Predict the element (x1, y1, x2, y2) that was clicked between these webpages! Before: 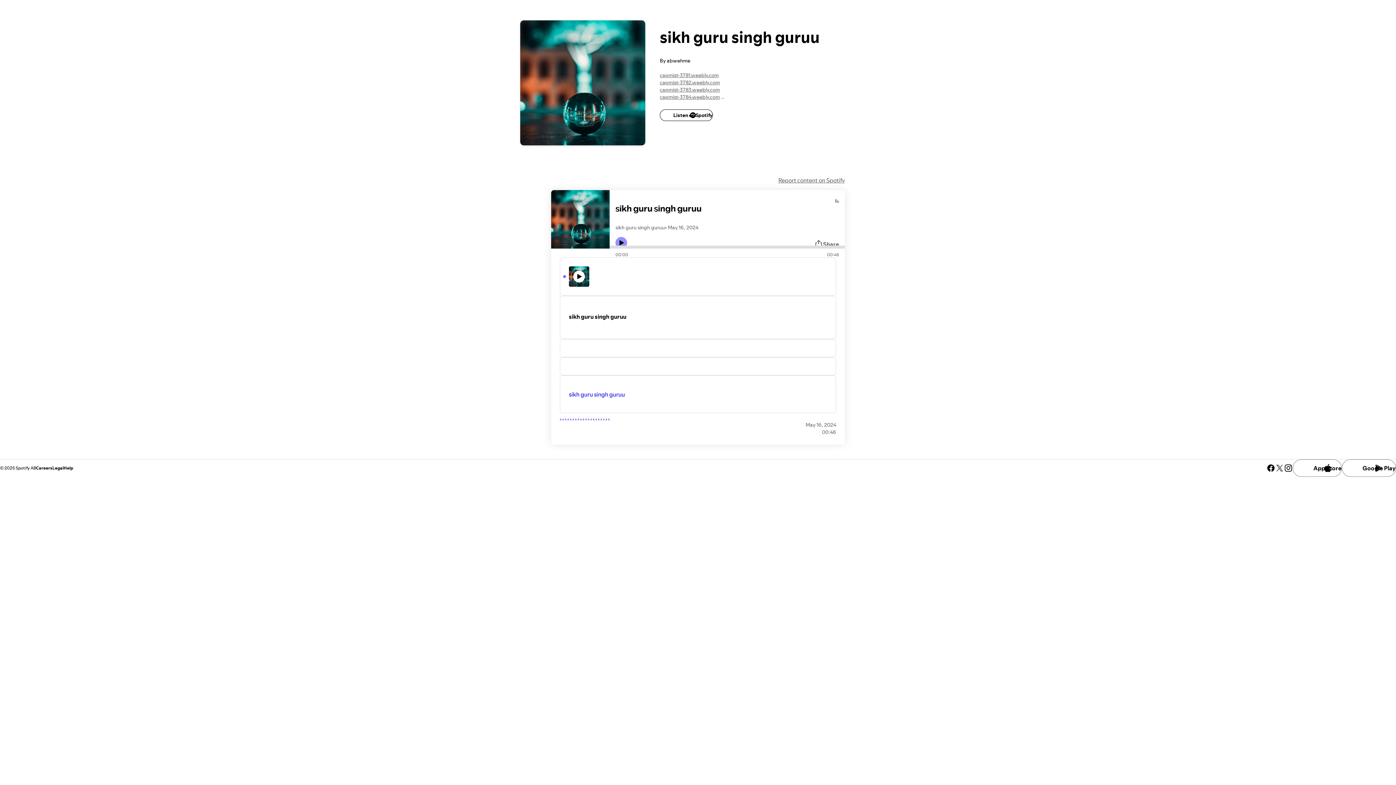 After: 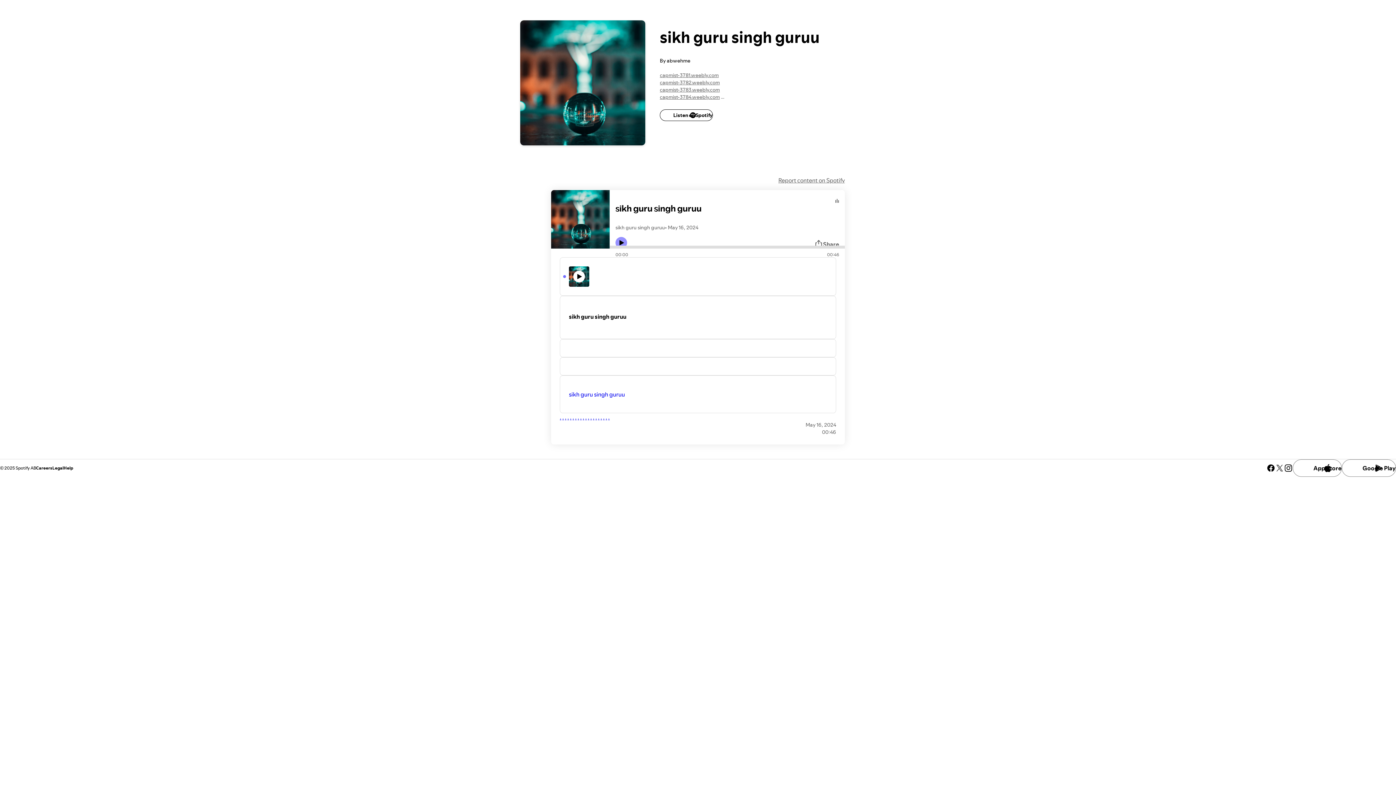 Action: label: . bbox: (572, 413, 574, 421)